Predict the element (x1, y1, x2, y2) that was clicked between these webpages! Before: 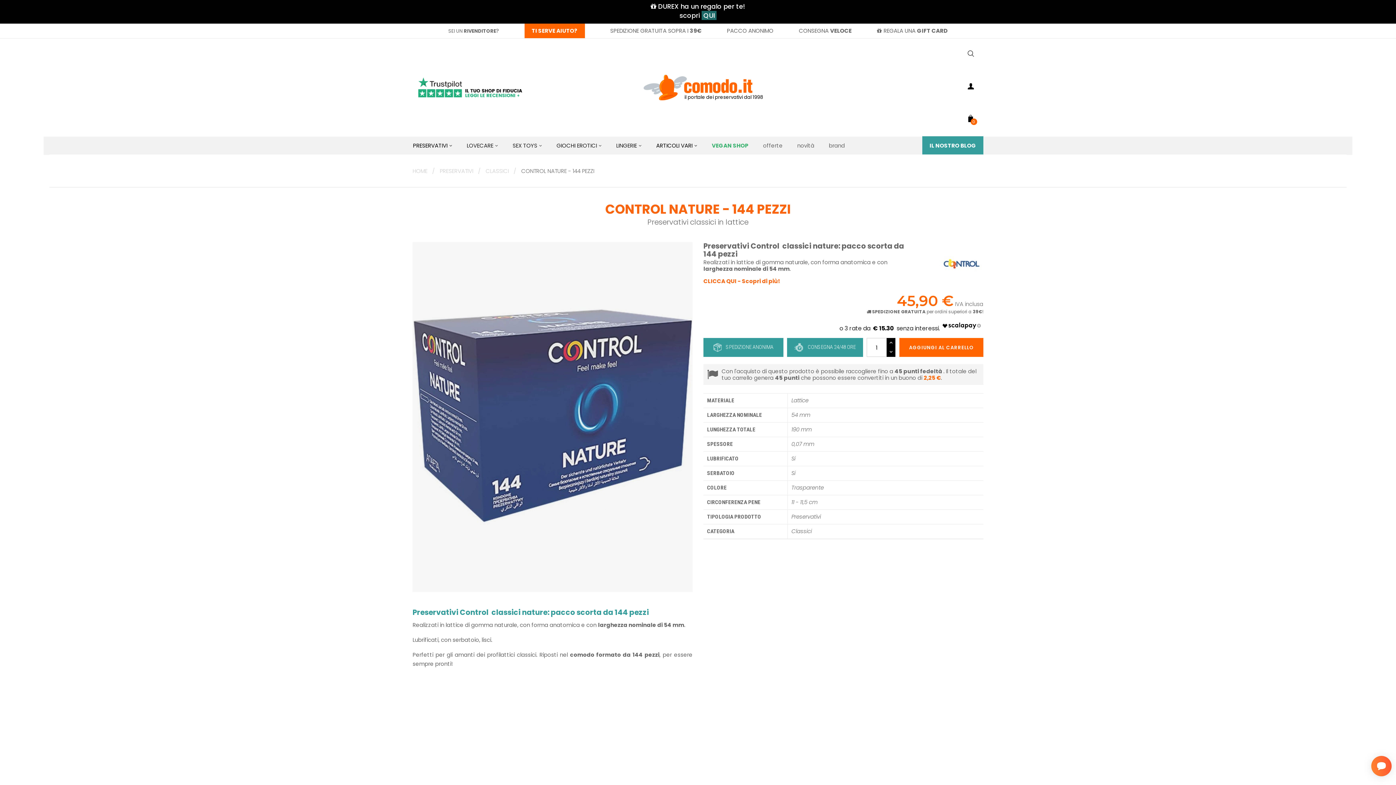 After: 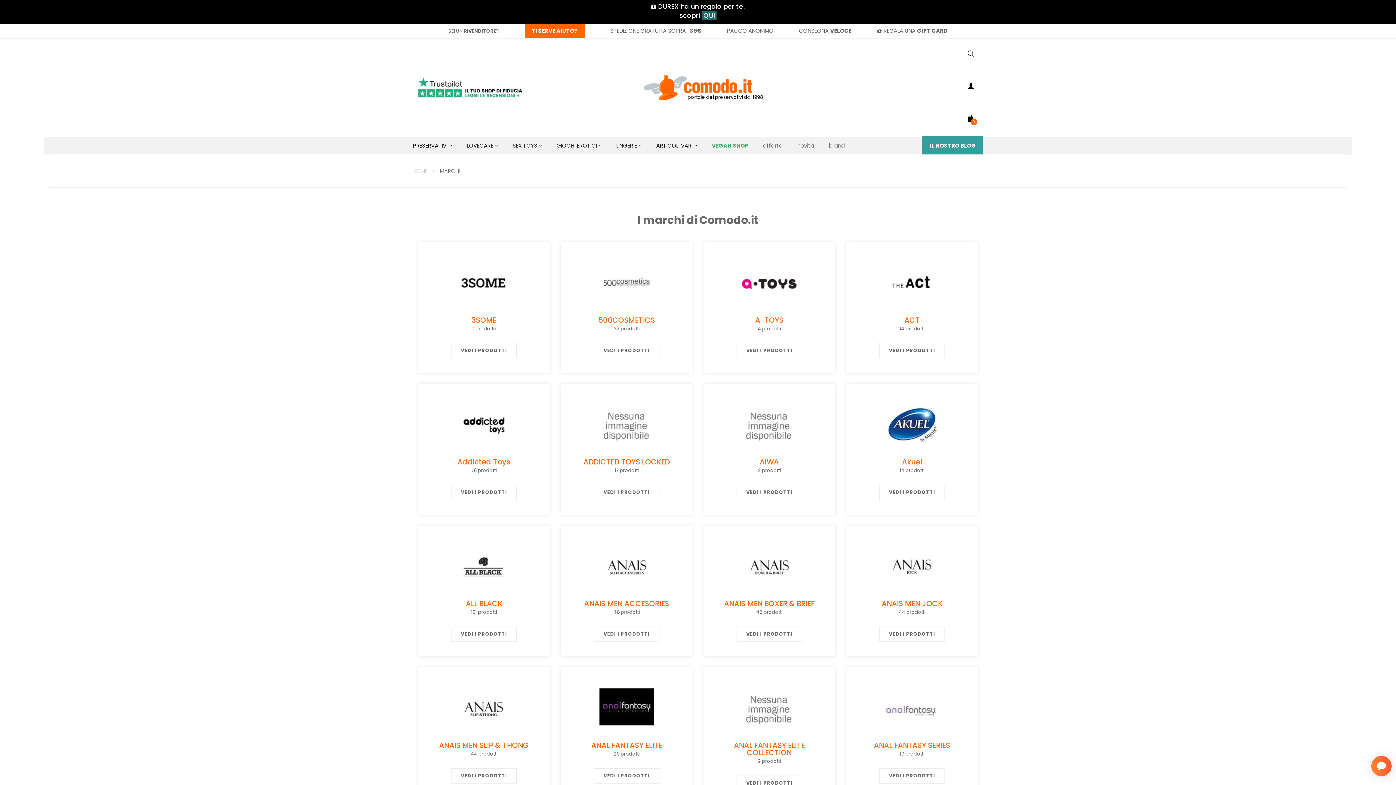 Action: label: brand bbox: (821, 136, 852, 154)